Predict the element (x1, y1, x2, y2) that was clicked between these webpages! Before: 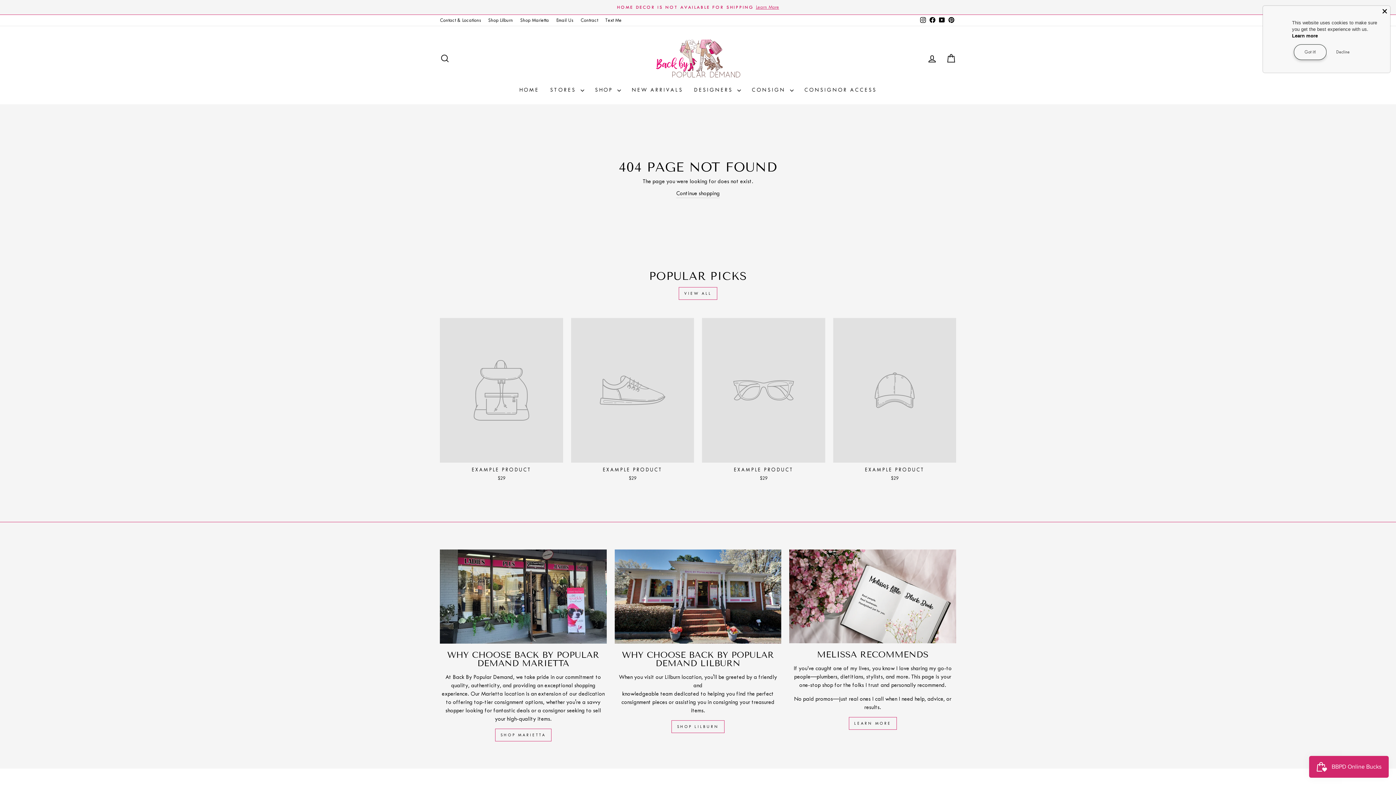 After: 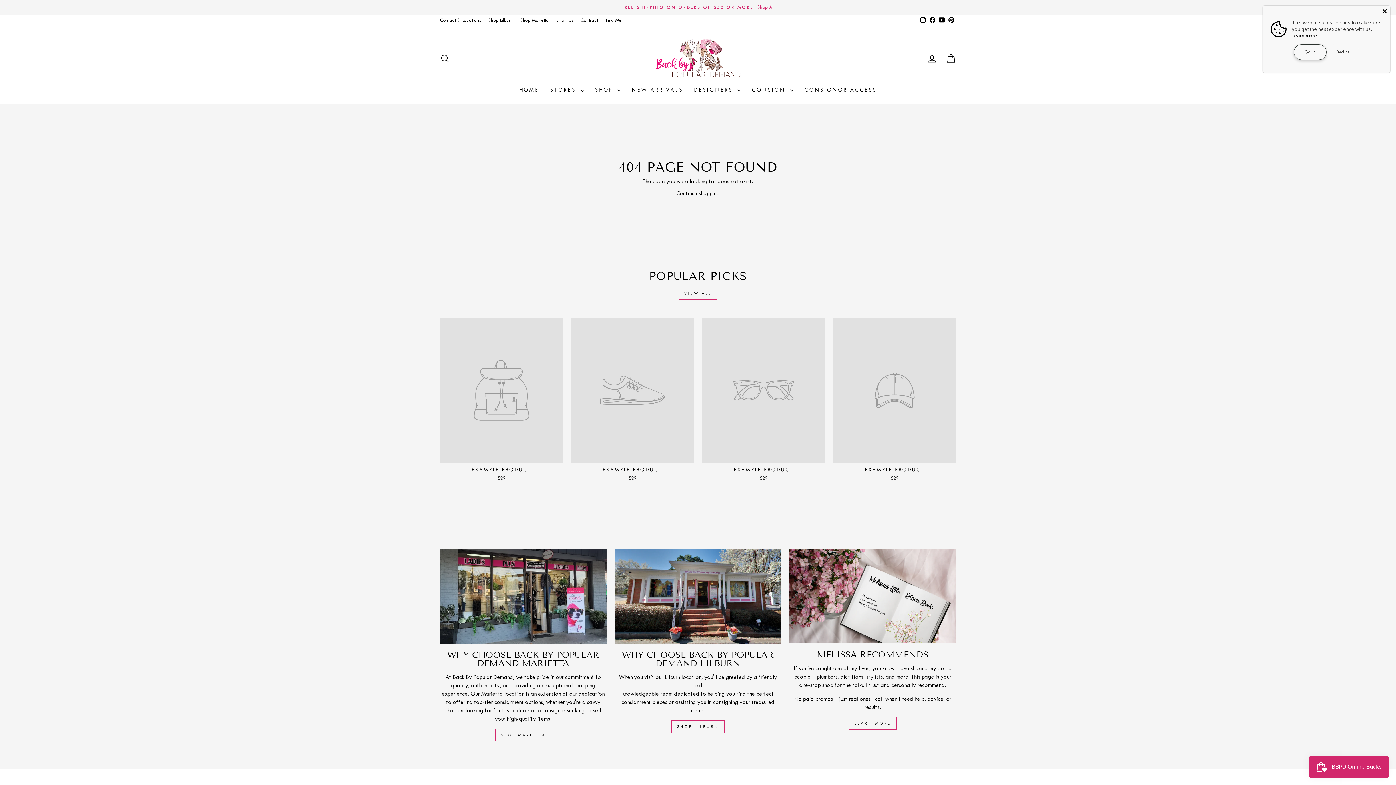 Action: label: EXAMPLE PRODUCT
$29 bbox: (571, 318, 694, 484)